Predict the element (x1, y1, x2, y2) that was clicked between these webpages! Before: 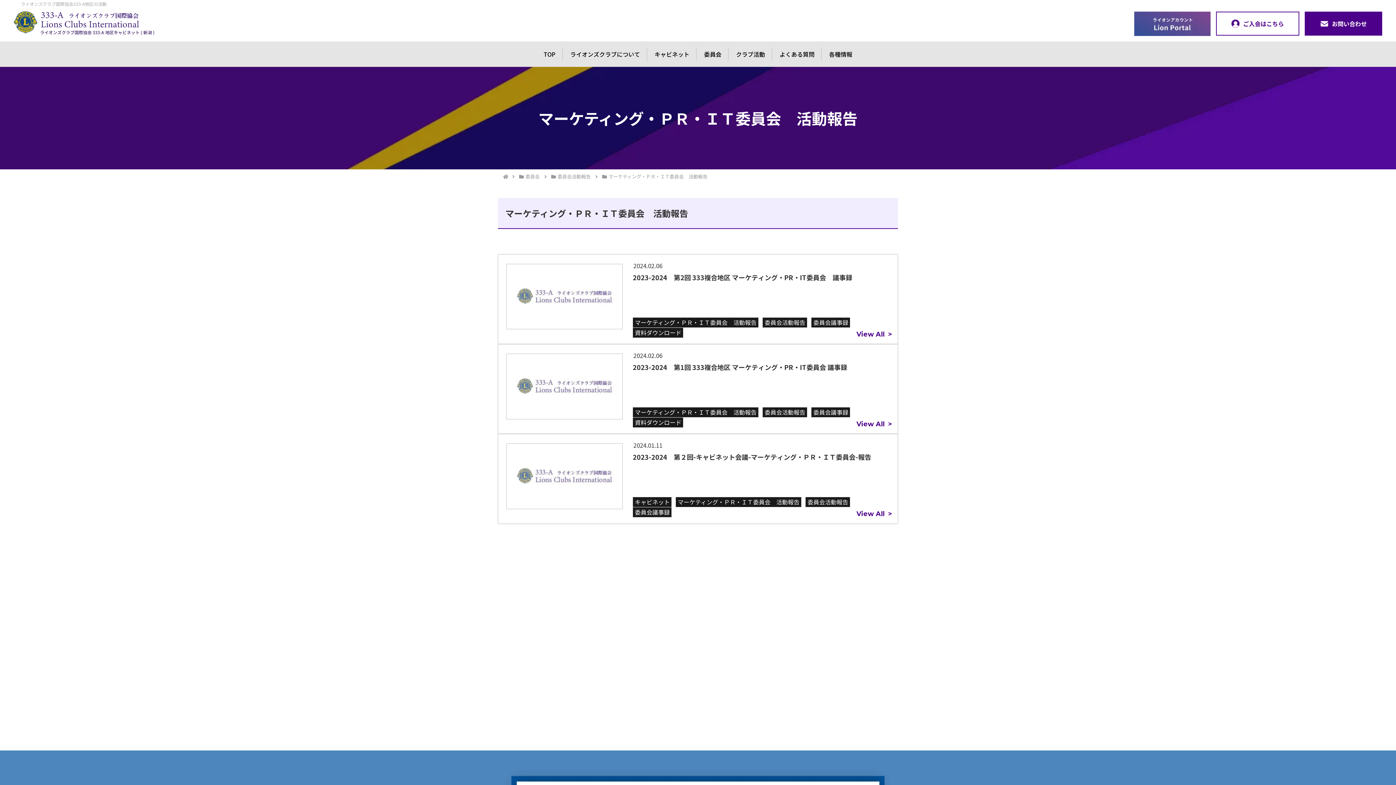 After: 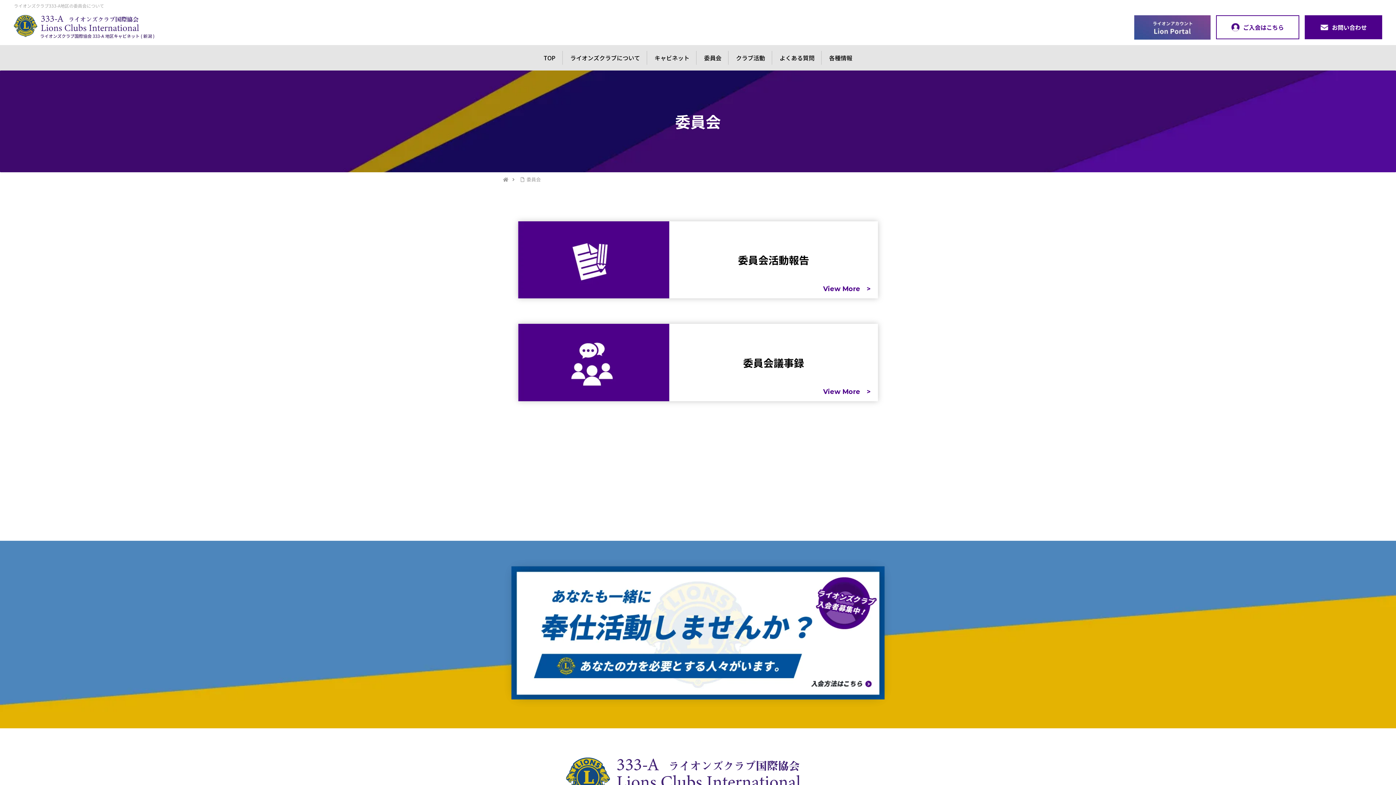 Action: bbox: (696, 41, 728, 66) label: 委員会